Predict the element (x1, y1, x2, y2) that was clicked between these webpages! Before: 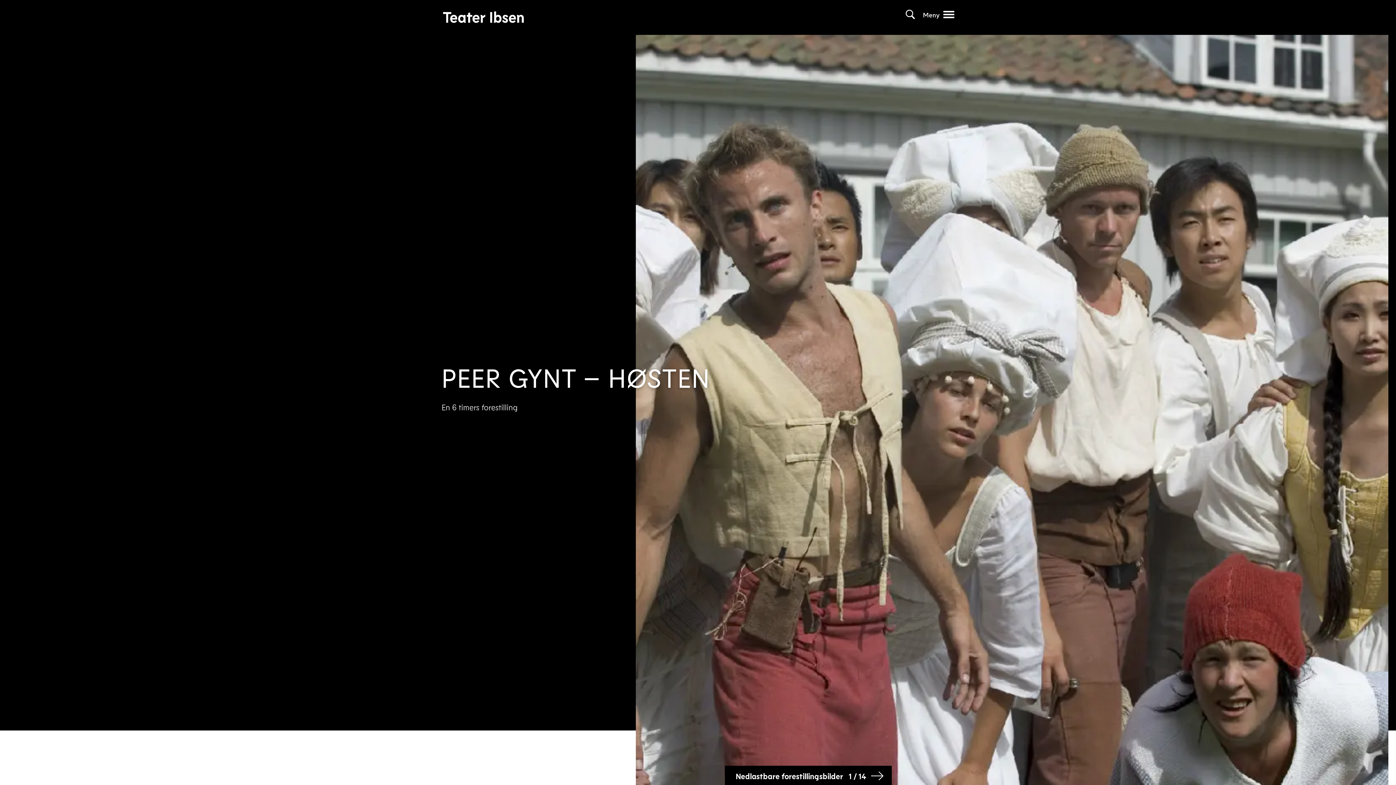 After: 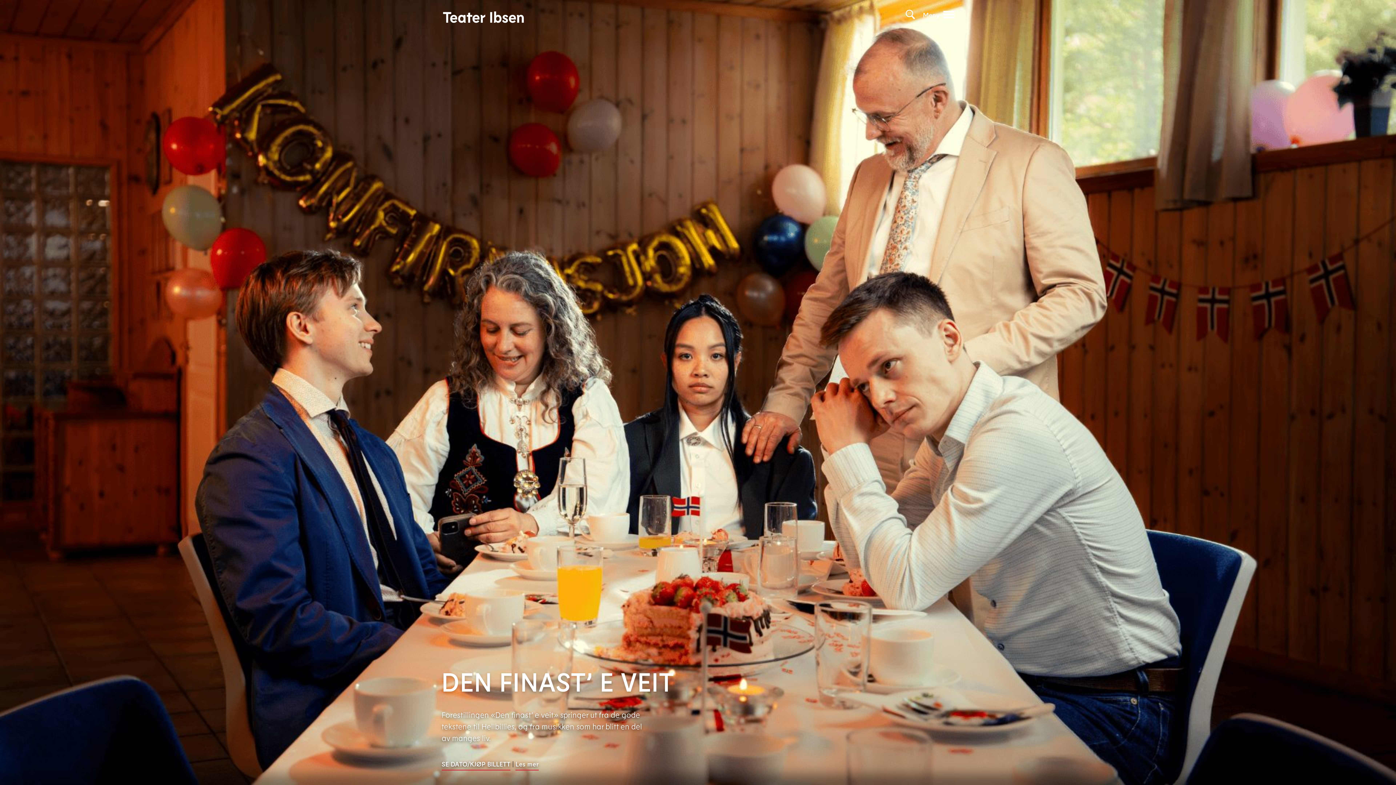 Action: bbox: (441, 10, 525, 24)